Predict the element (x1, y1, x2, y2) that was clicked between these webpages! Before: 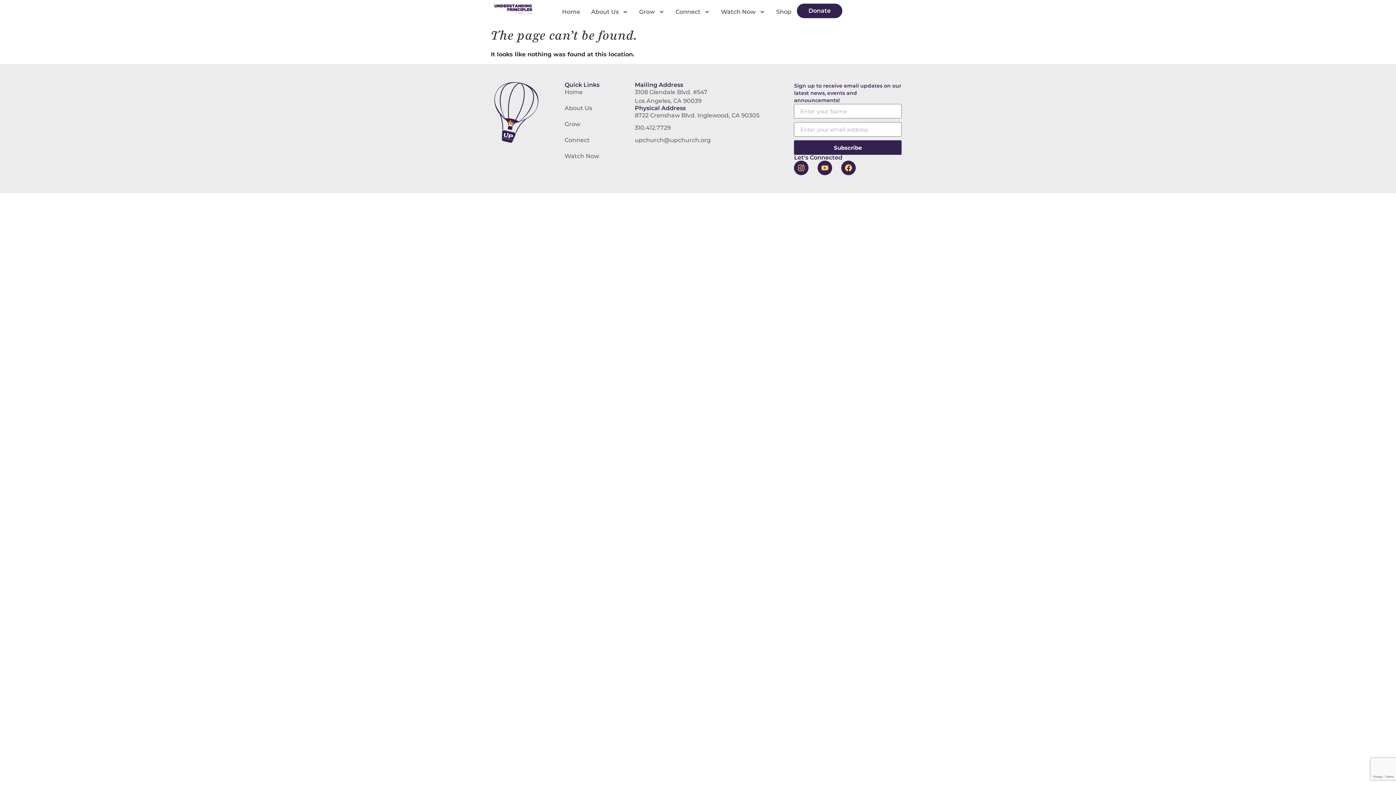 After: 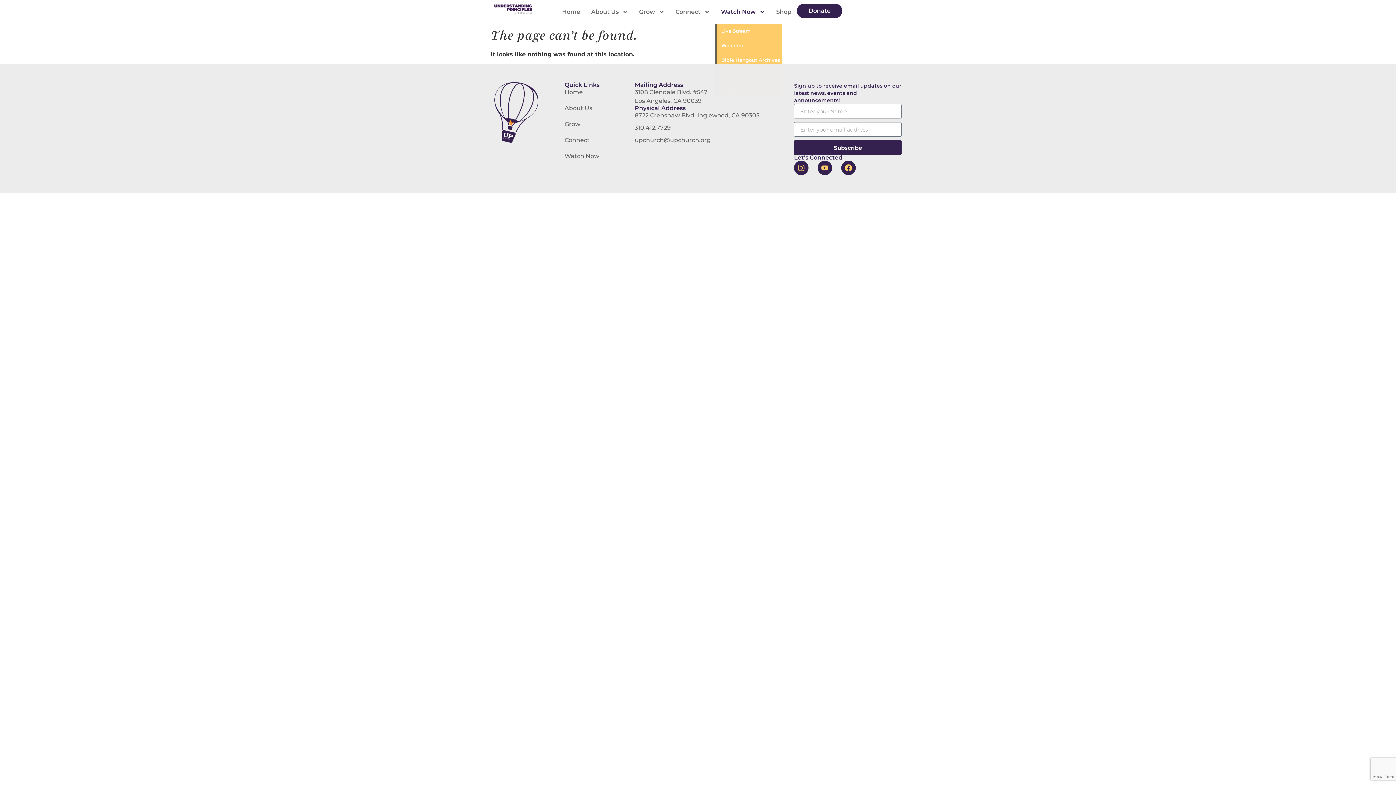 Action: label: Watch Now bbox: (715, 3, 770, 20)